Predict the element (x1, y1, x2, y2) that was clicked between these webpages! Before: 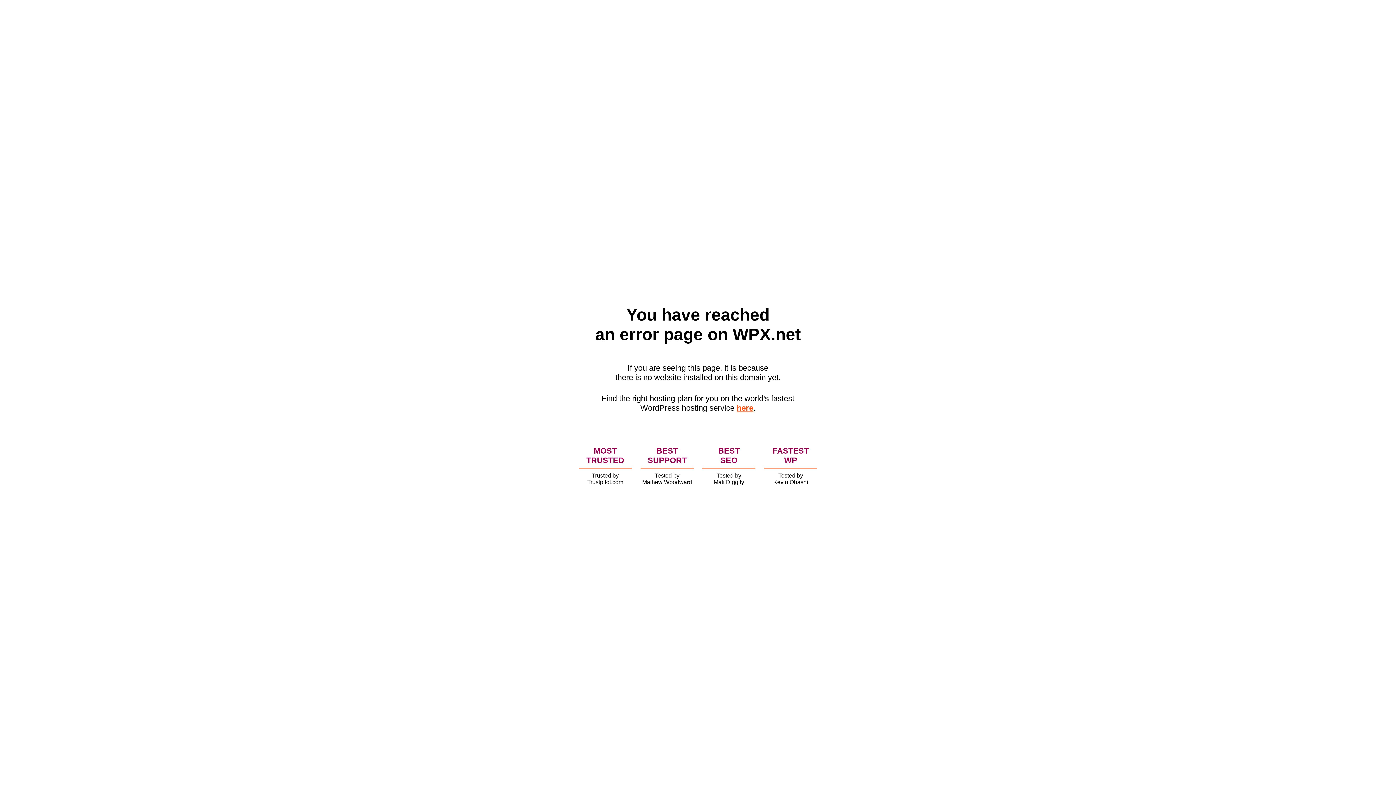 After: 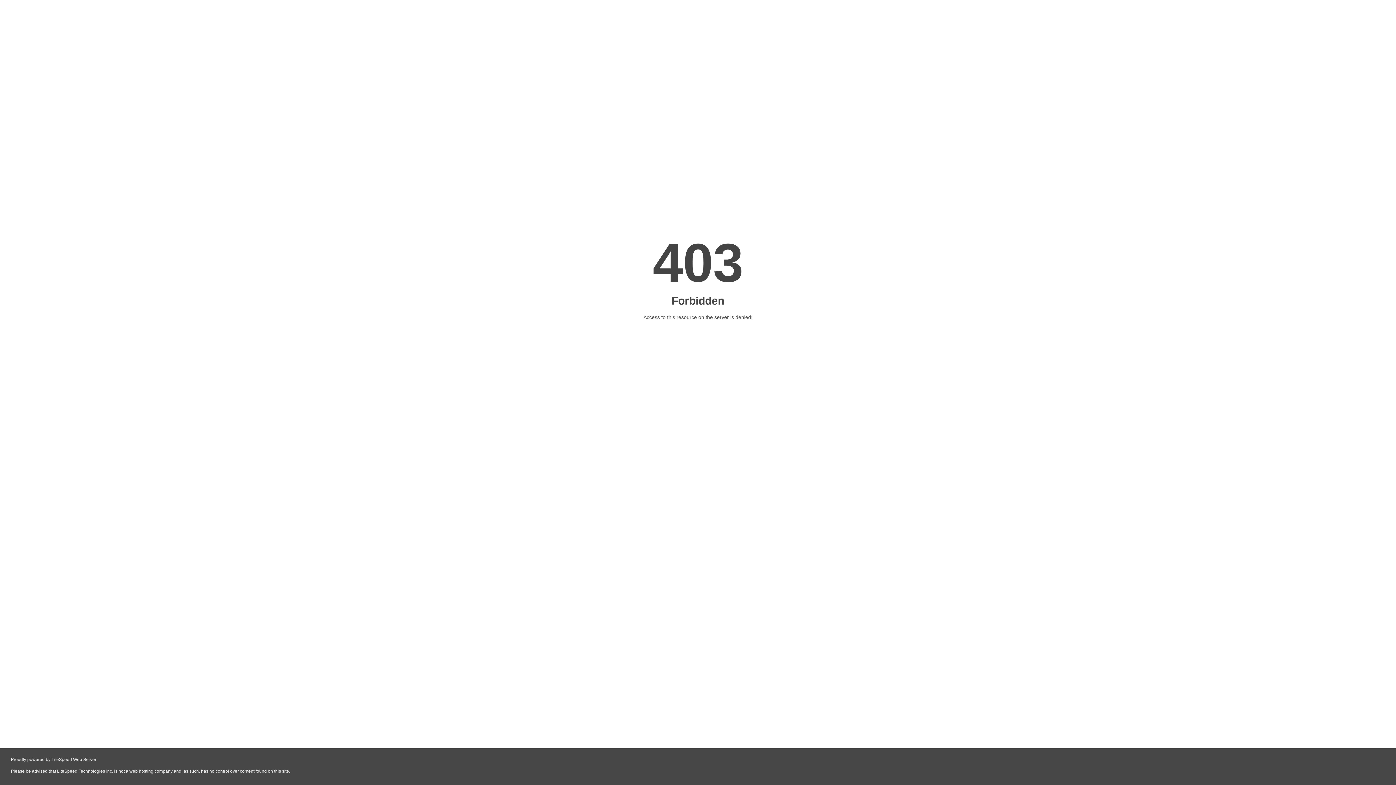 Action: bbox: (736, 403, 753, 412) label: here